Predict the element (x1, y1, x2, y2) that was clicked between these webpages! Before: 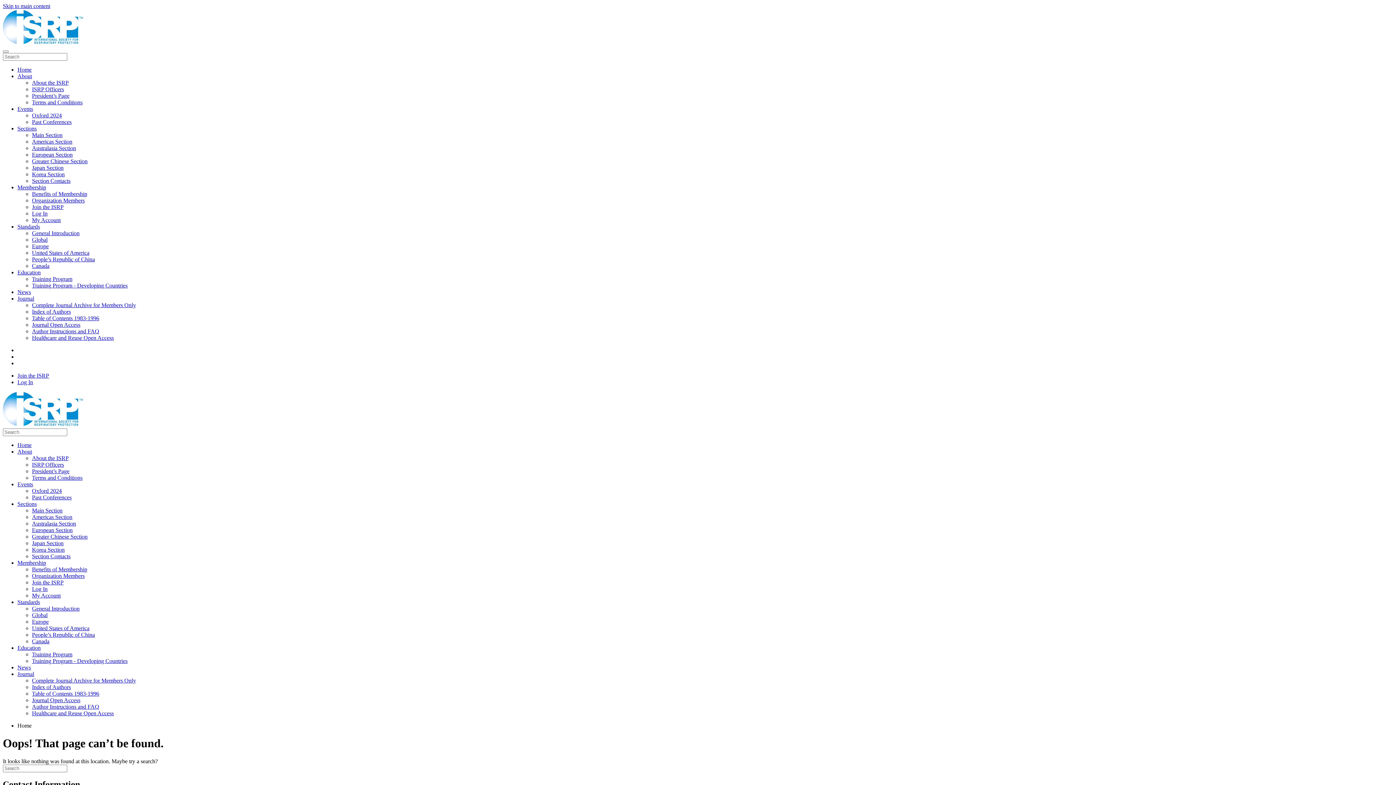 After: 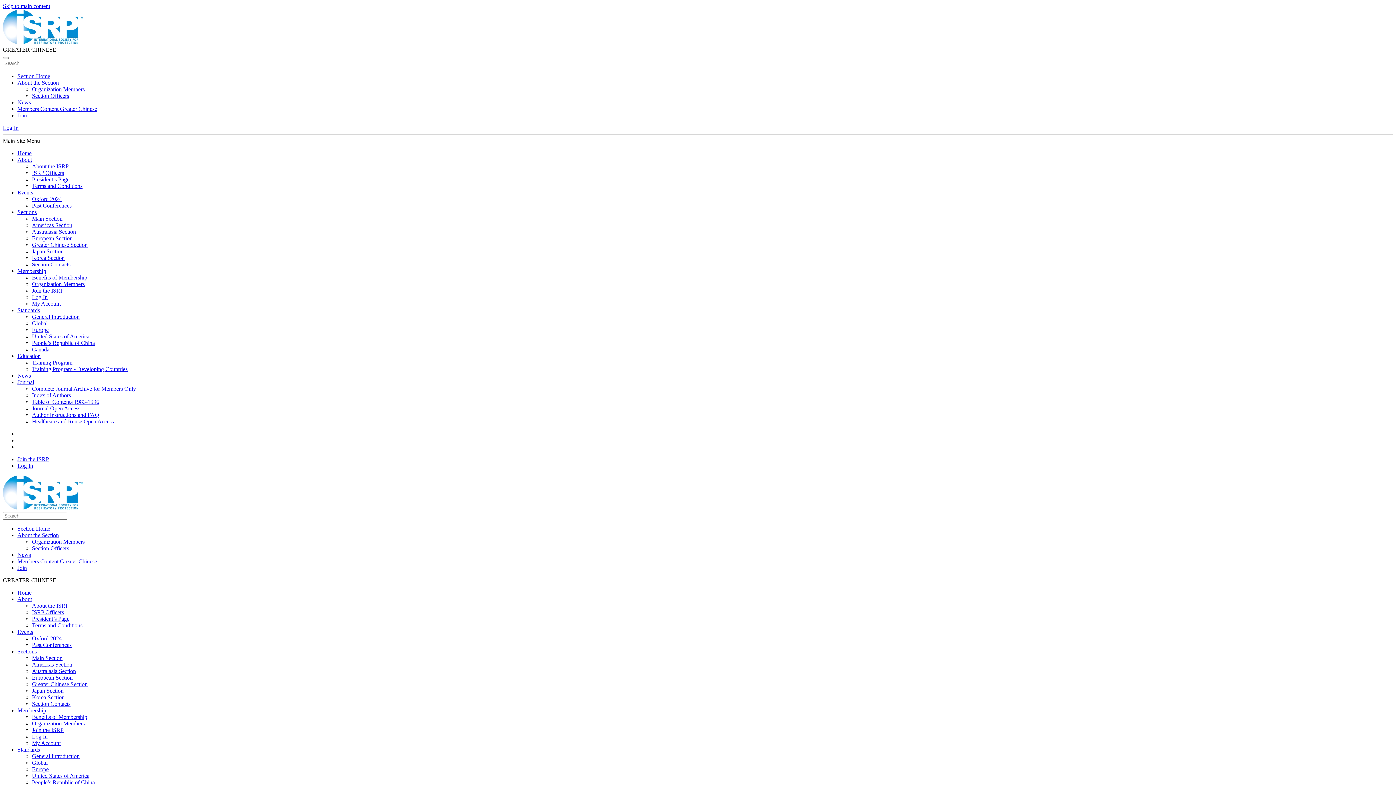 Action: label: Greater Chinese Section bbox: (32, 533, 87, 540)